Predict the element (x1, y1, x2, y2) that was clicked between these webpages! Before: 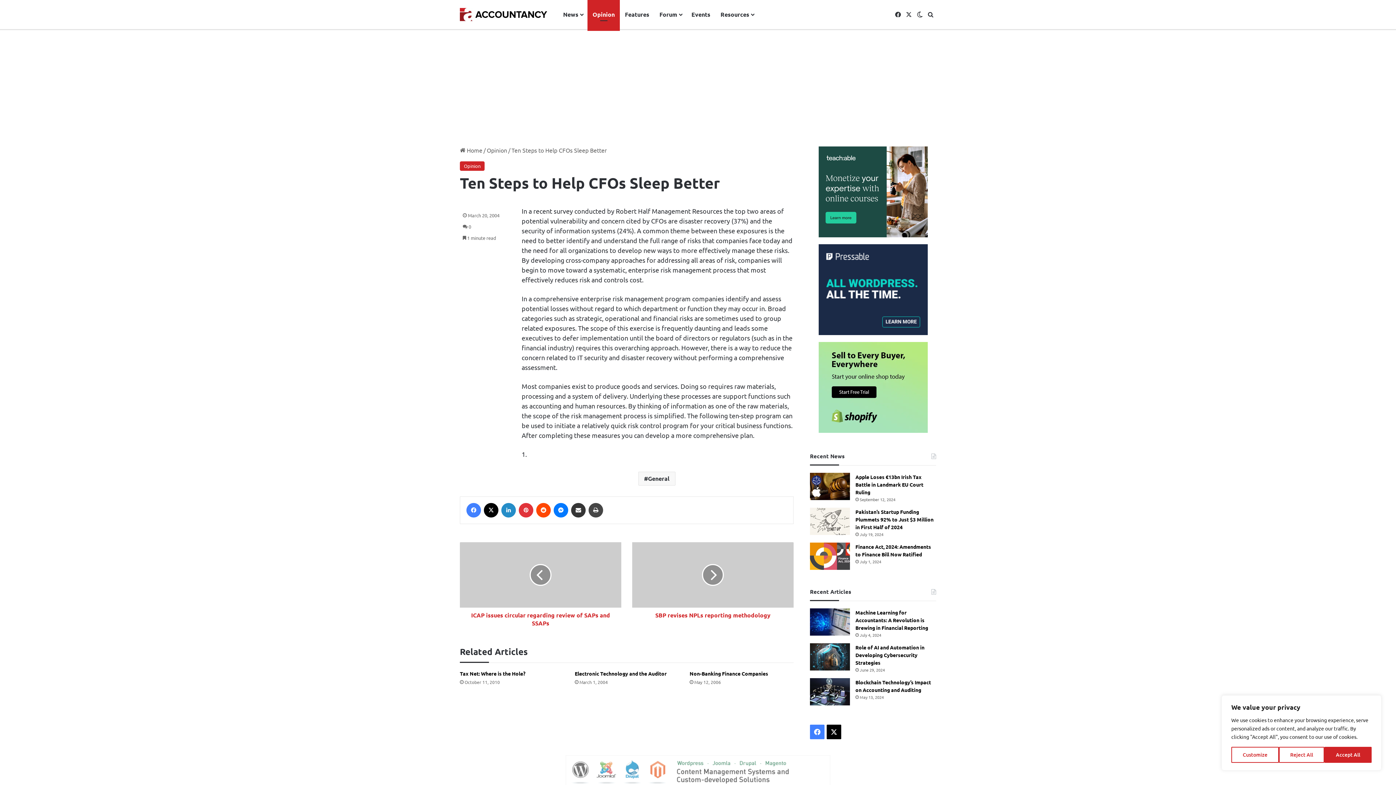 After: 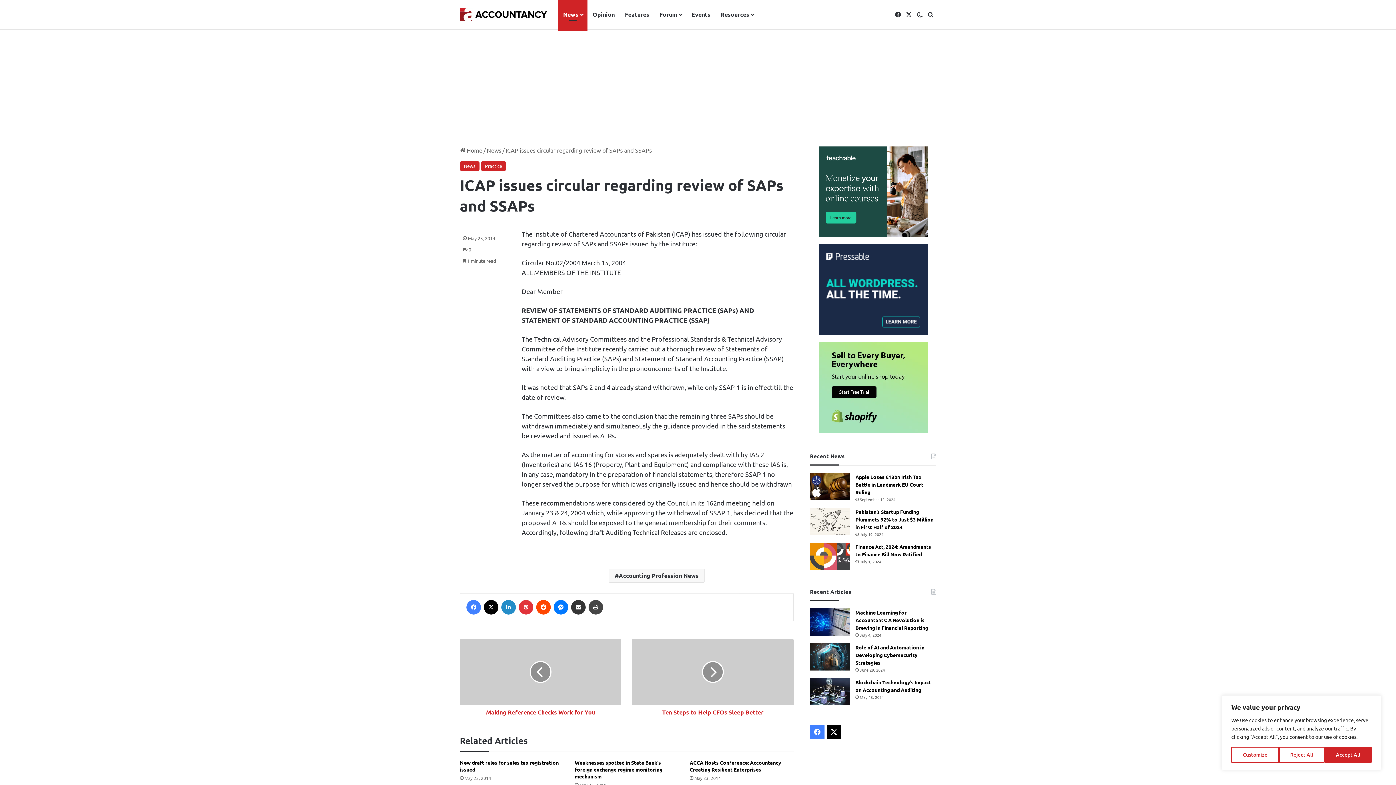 Action: bbox: (460, 542, 621, 608) label: ICAP issues circular regarding review of SAPs and SSAPs